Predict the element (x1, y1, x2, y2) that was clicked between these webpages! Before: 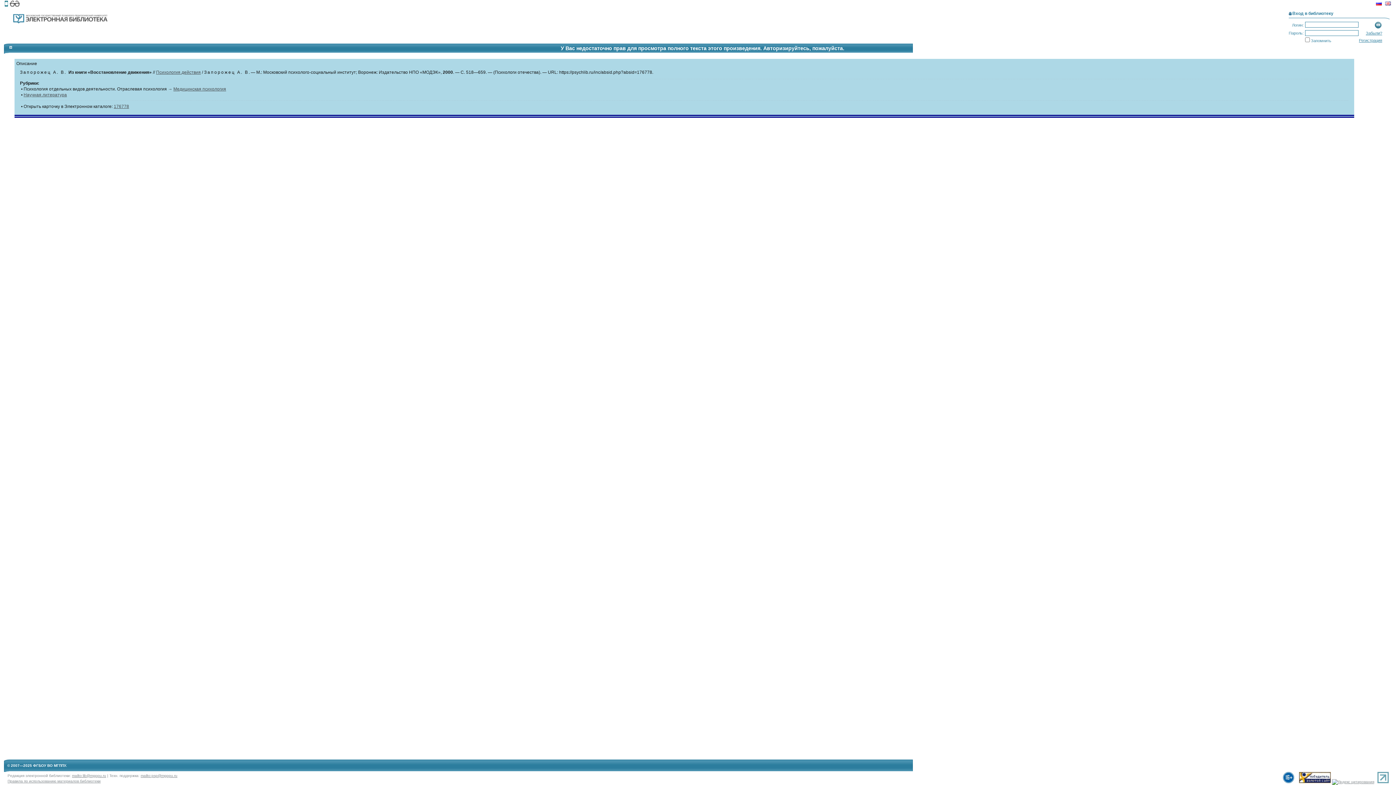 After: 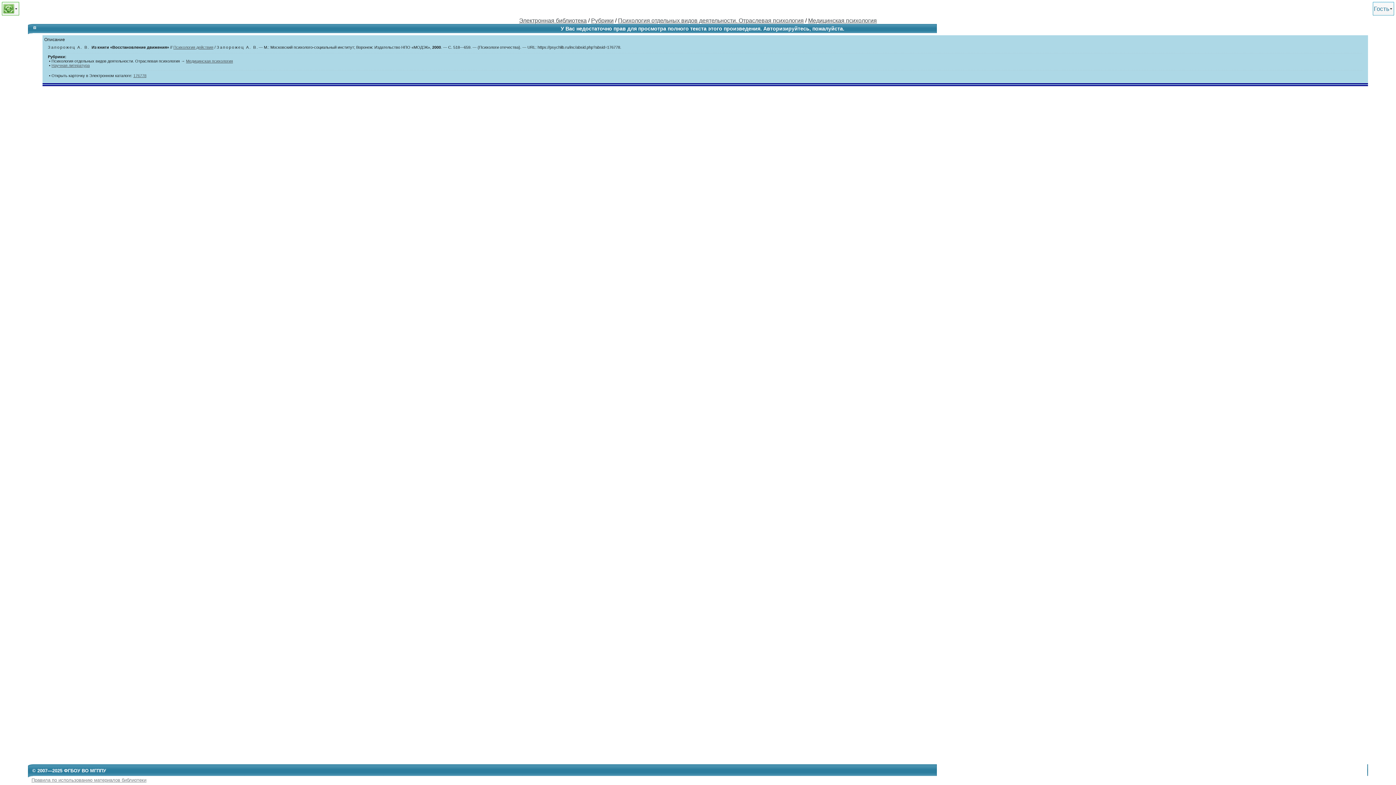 Action: bbox: (4, 1, 8, 7)